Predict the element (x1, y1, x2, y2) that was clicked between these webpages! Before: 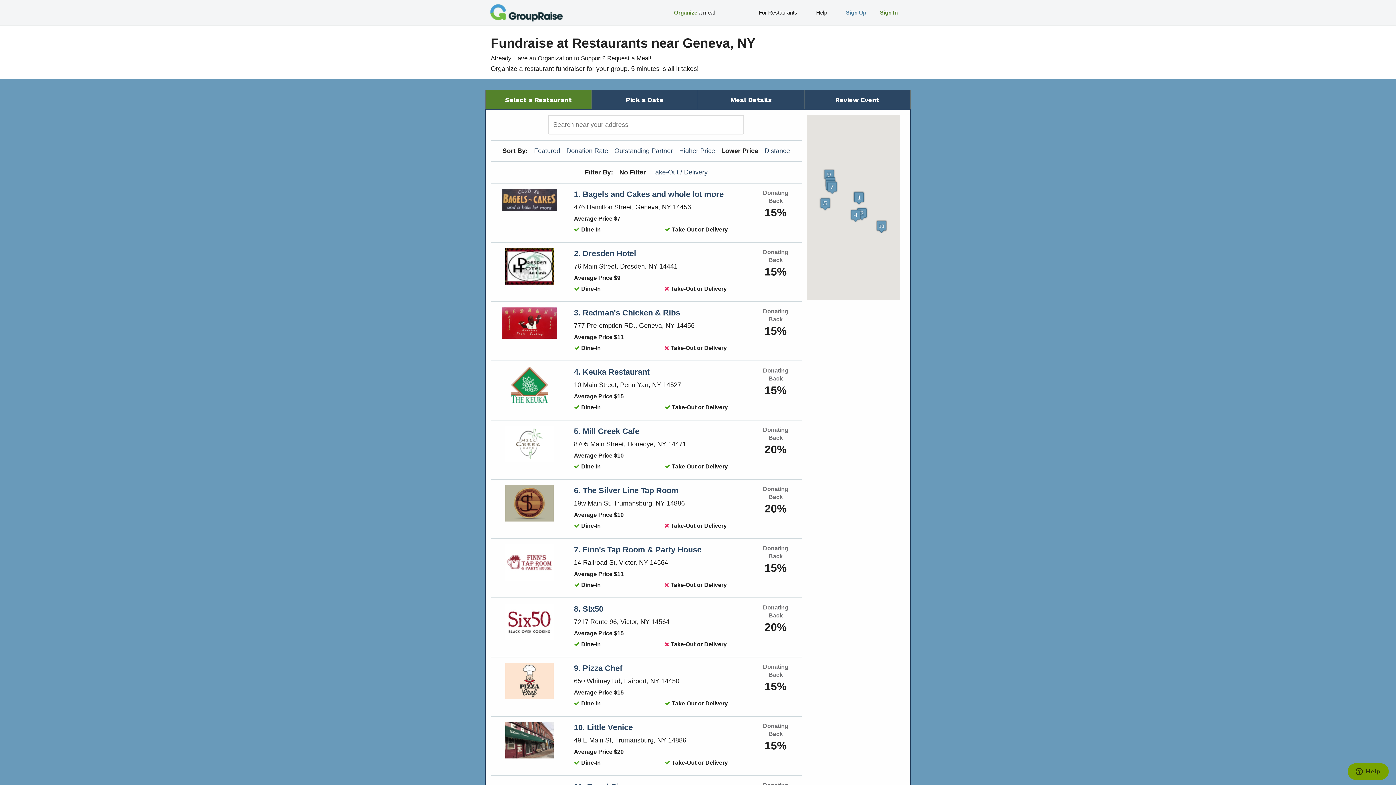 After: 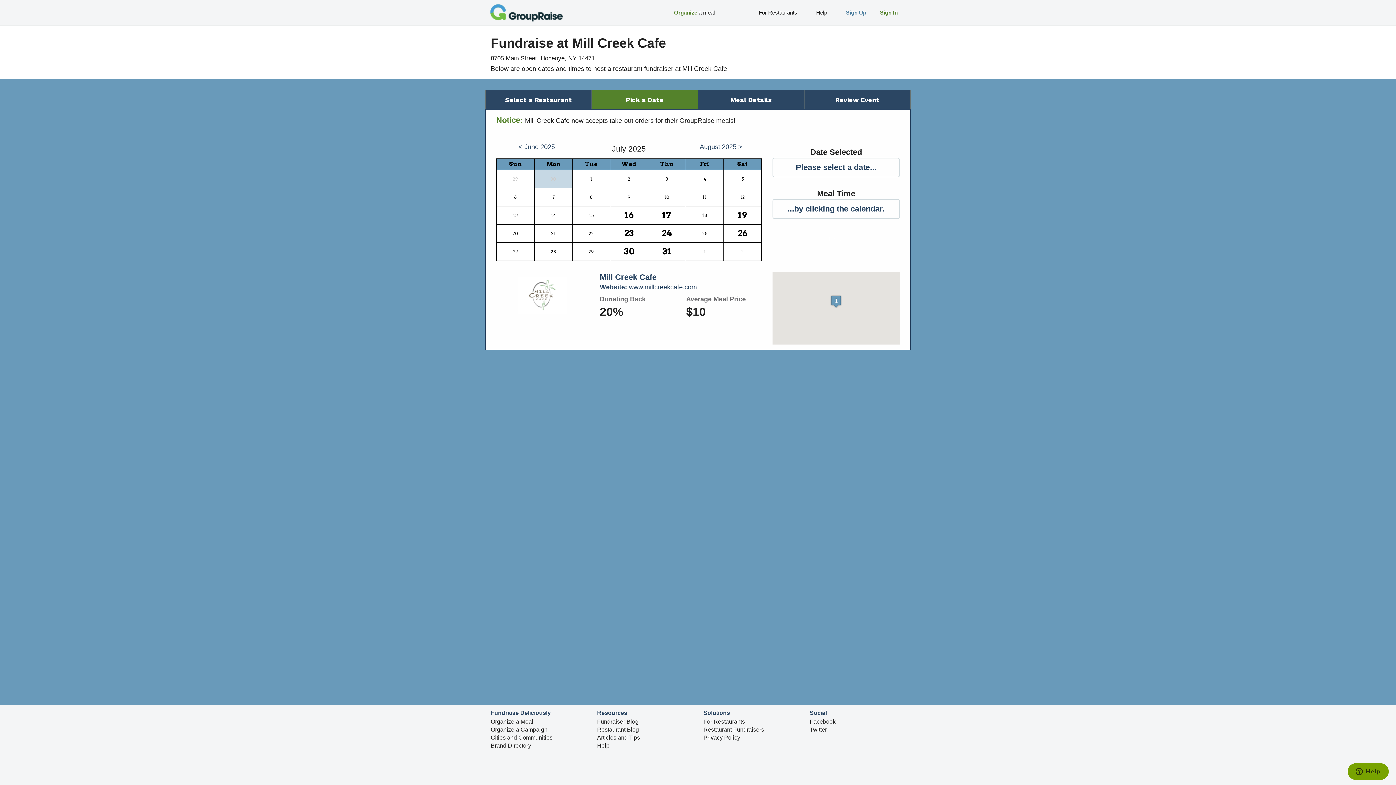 Action: bbox: (819, 197, 831, 210)